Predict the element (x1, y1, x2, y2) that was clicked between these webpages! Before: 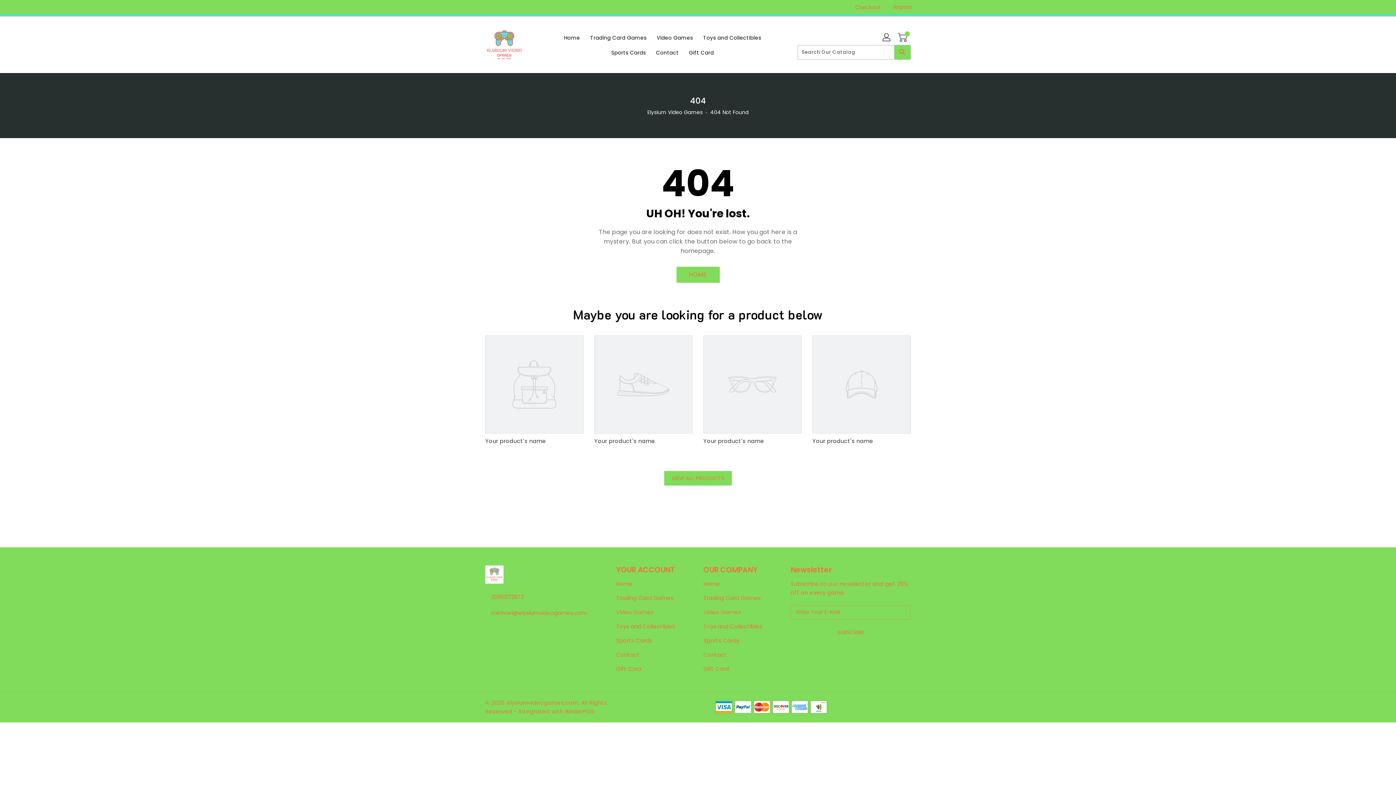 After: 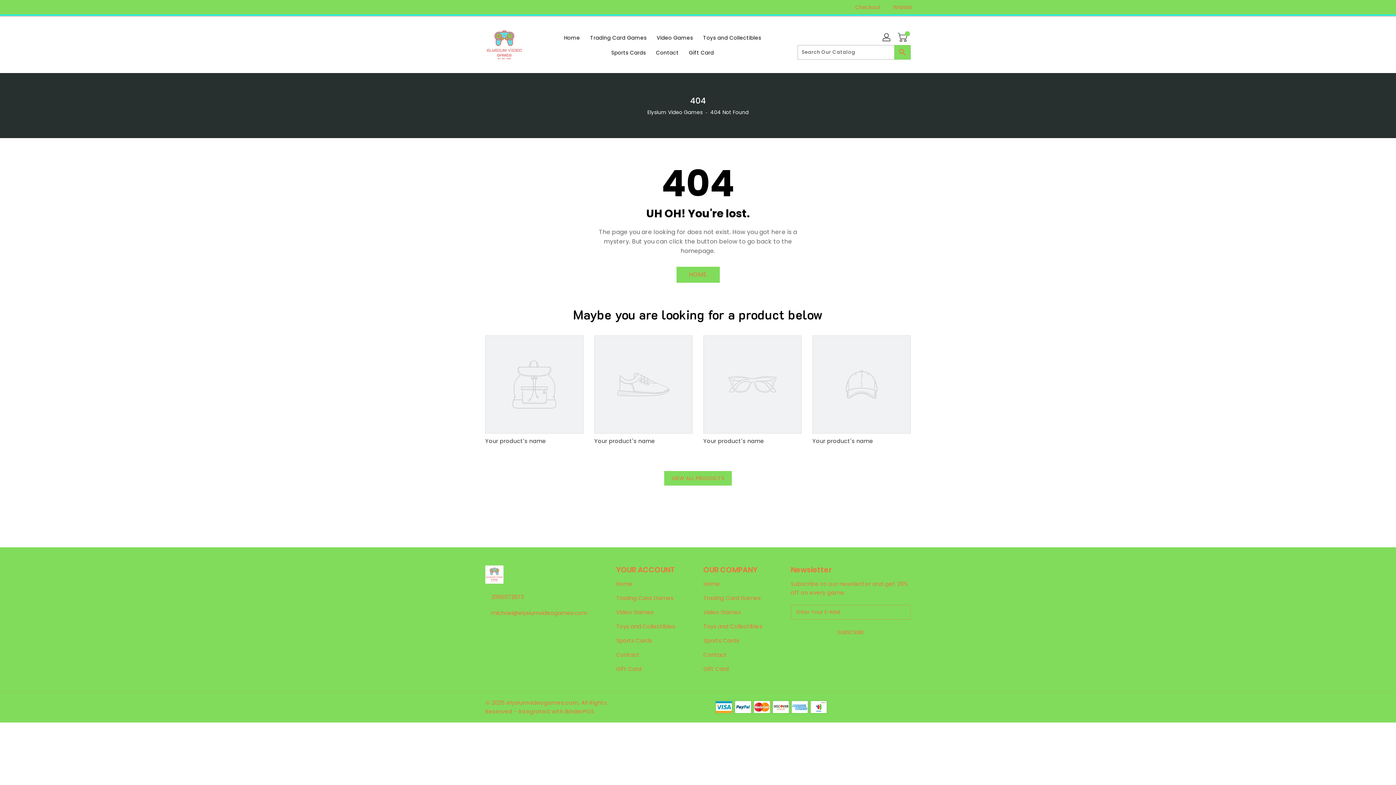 Action: bbox: (616, 664, 692, 673) label: Gift Card